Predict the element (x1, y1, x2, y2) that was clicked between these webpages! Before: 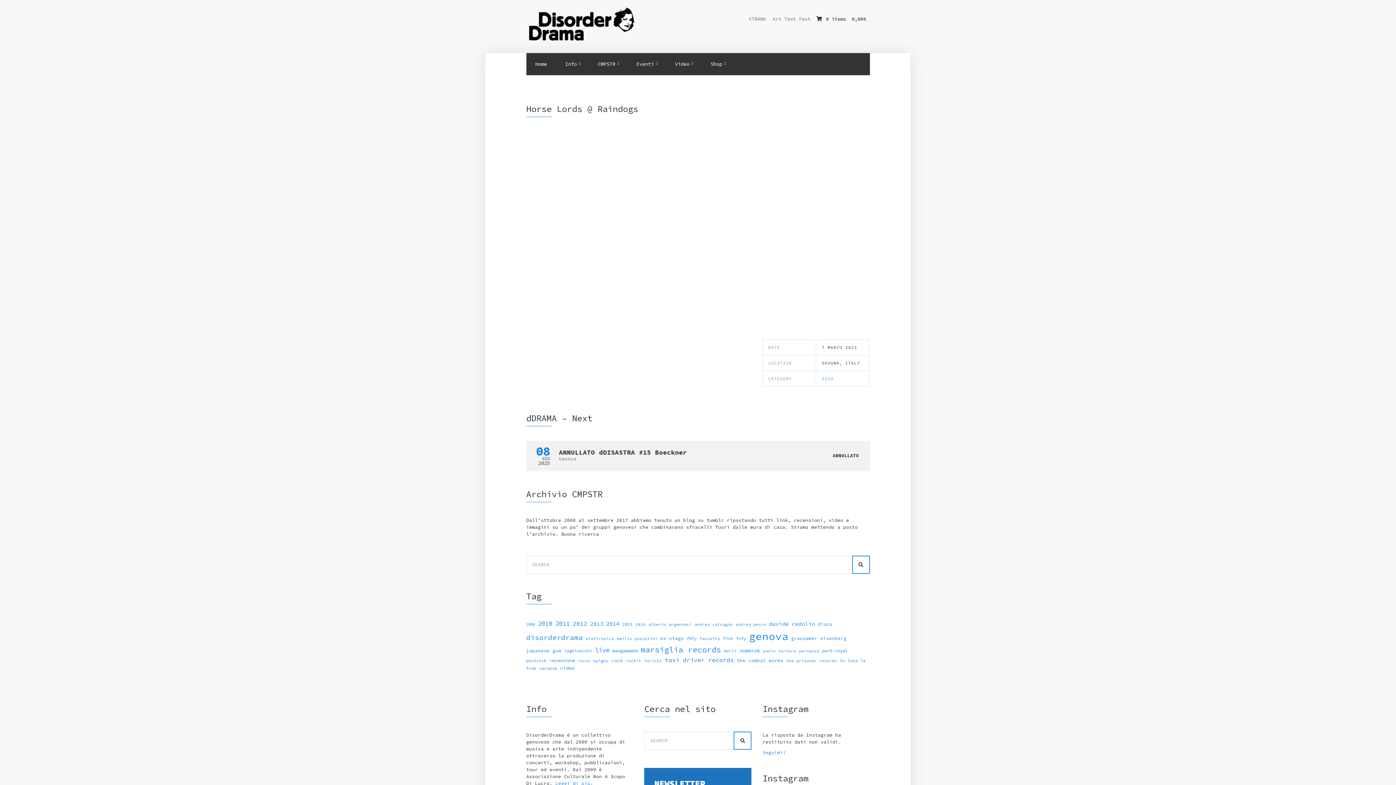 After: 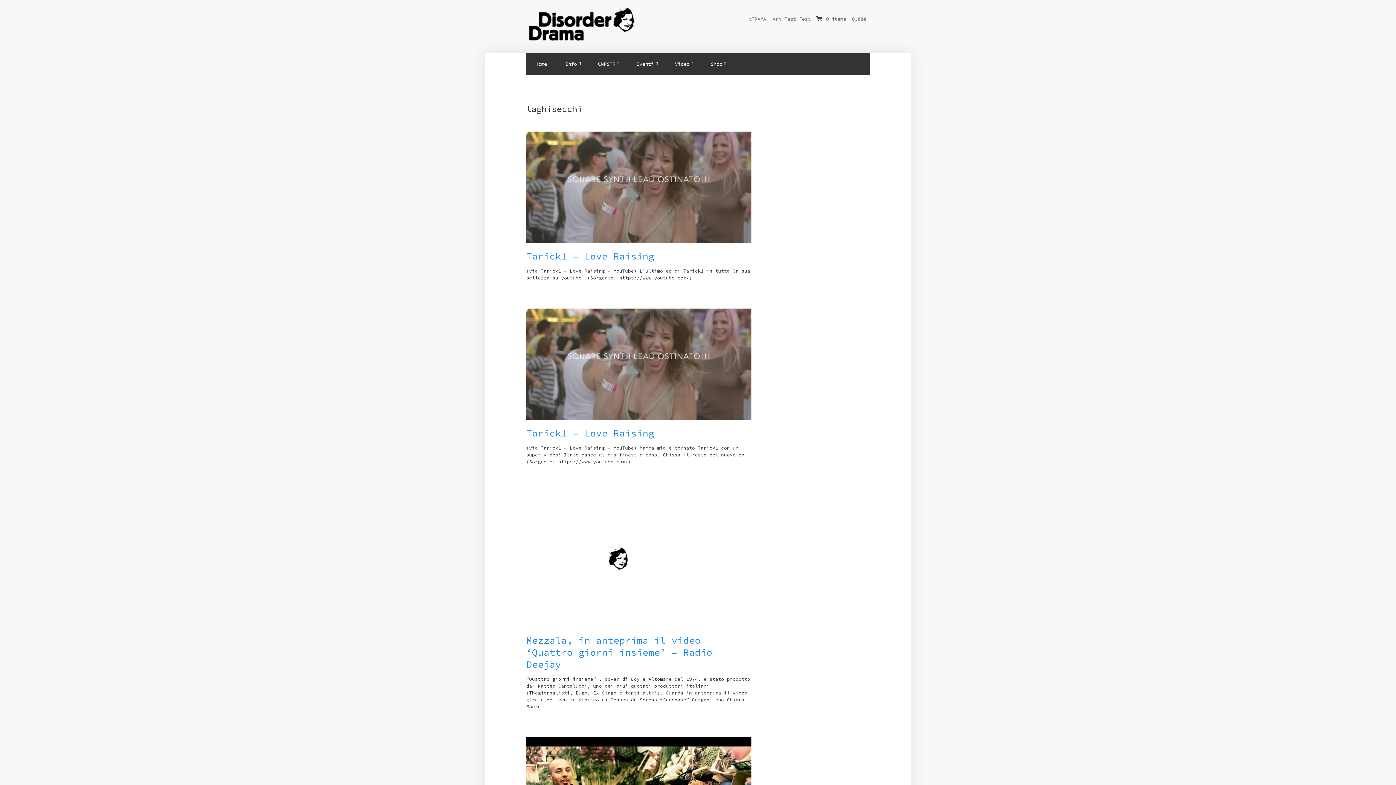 Action: bbox: (564, 648, 592, 653) label: laghisecchi (141 elementi)